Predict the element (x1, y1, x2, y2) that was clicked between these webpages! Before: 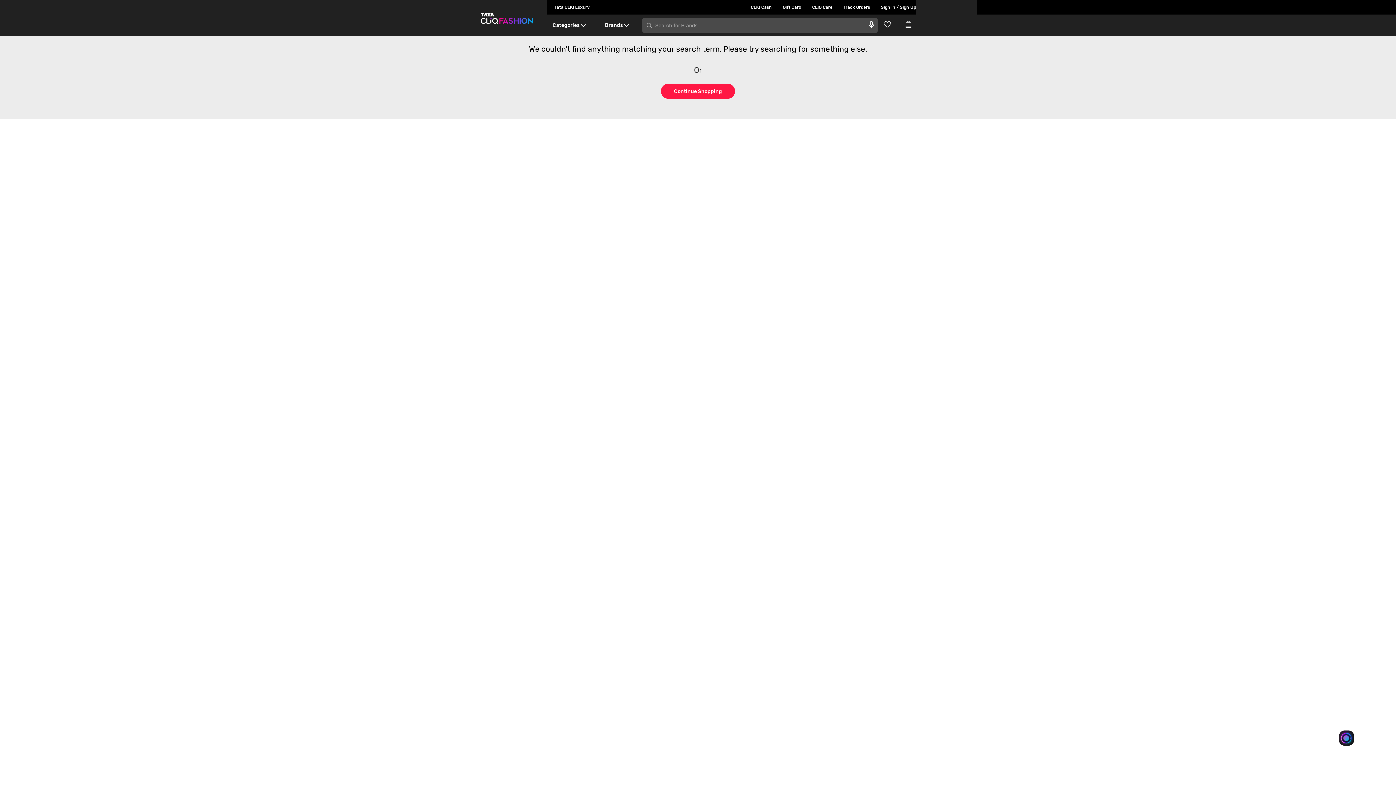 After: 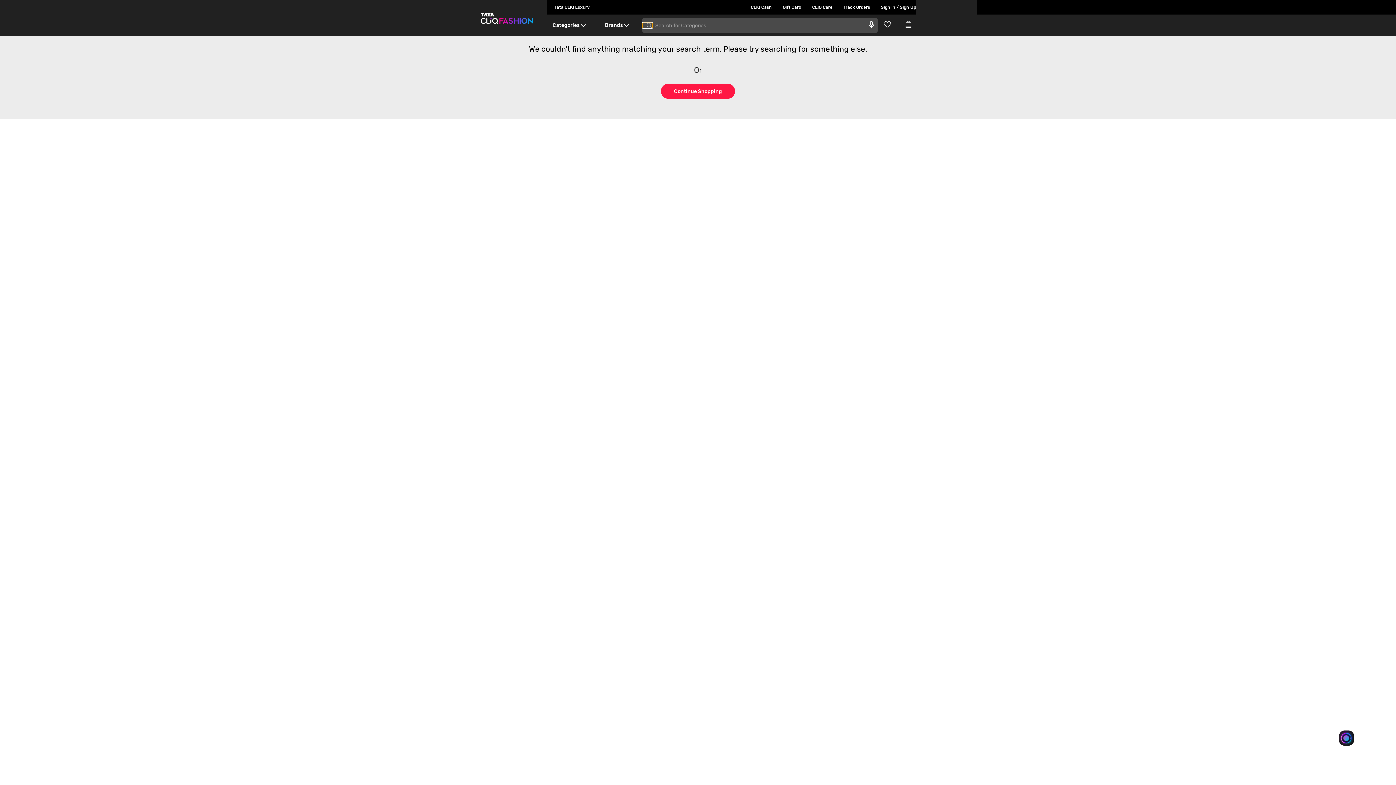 Action: label: search bbox: (642, 22, 652, 28)